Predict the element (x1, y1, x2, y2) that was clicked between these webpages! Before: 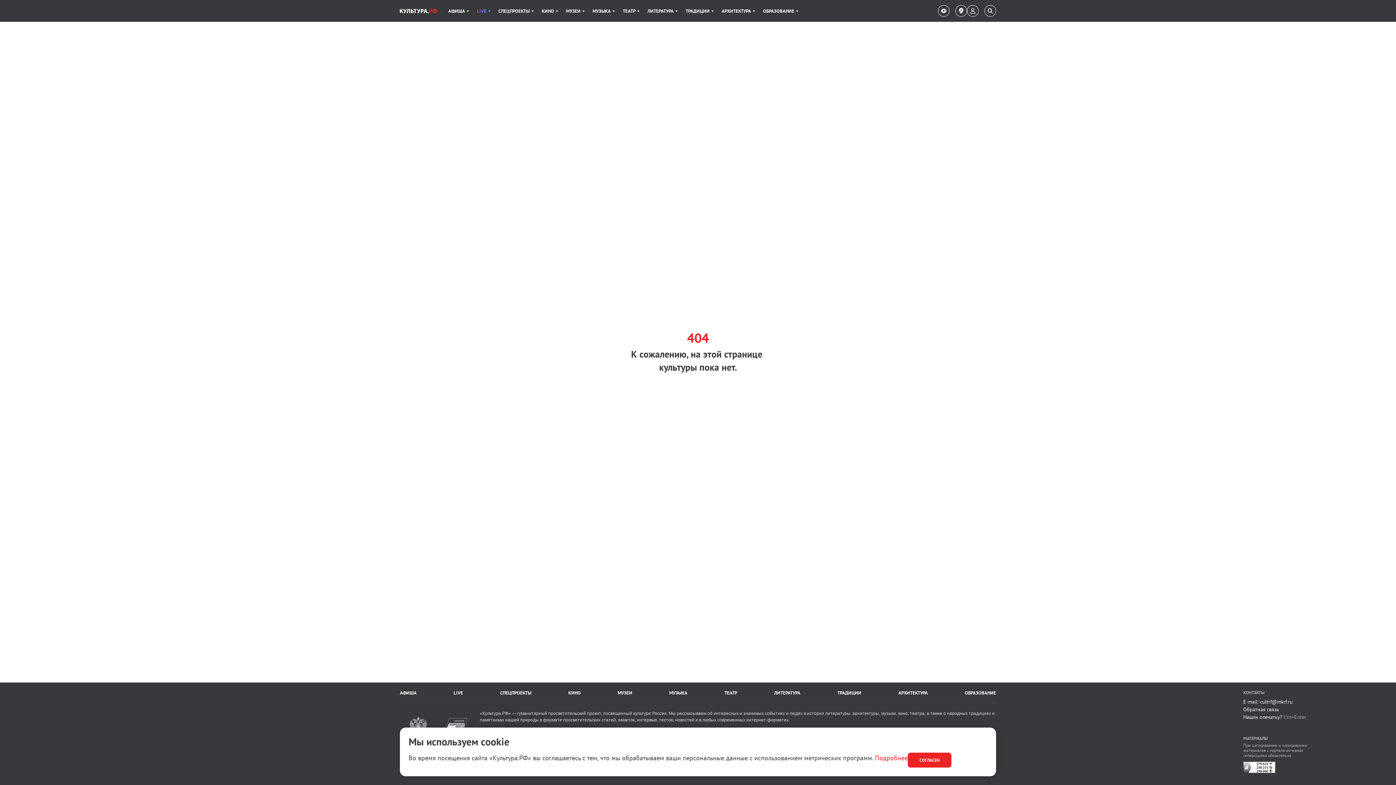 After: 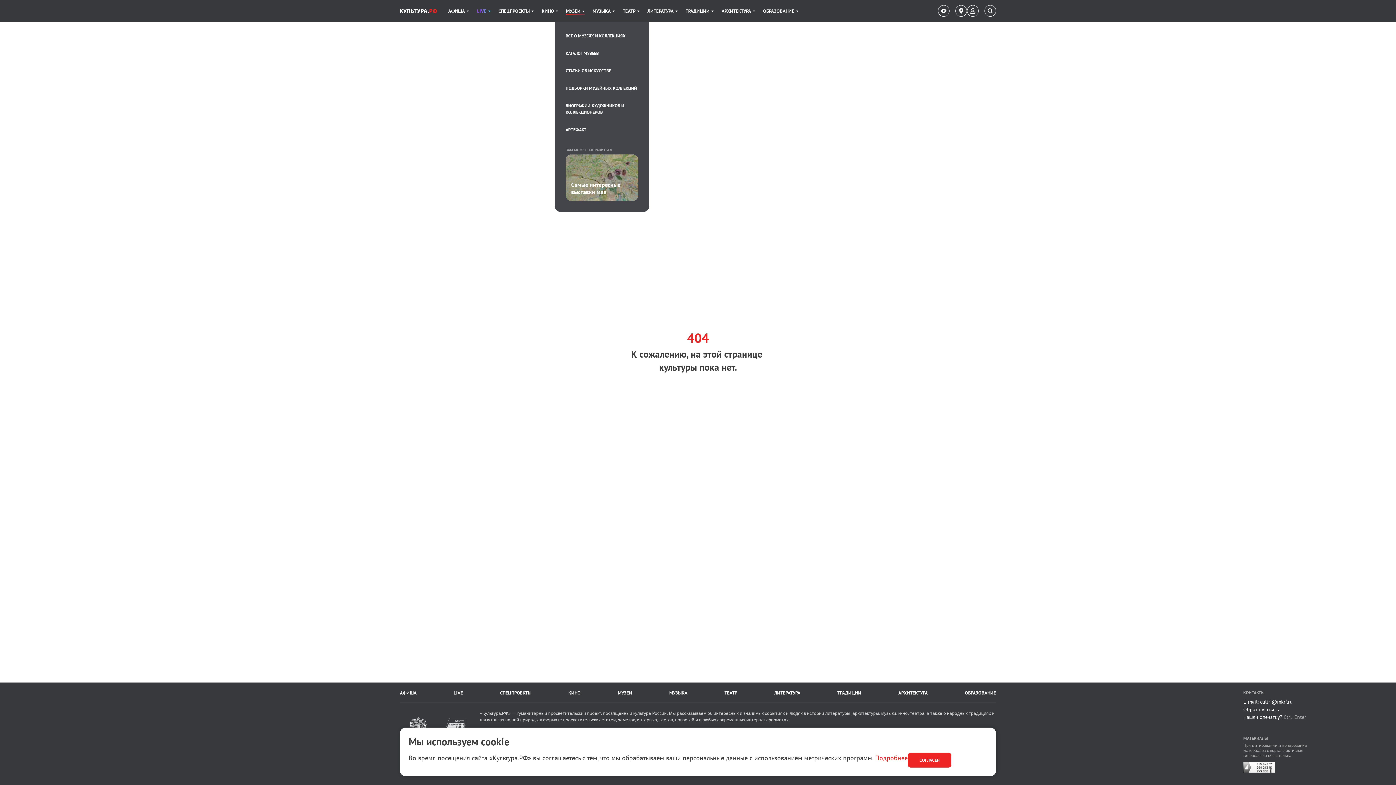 Action: bbox: (566, 0, 584, 21) label: Пункт меню МУЗЕИ. 5 из 11